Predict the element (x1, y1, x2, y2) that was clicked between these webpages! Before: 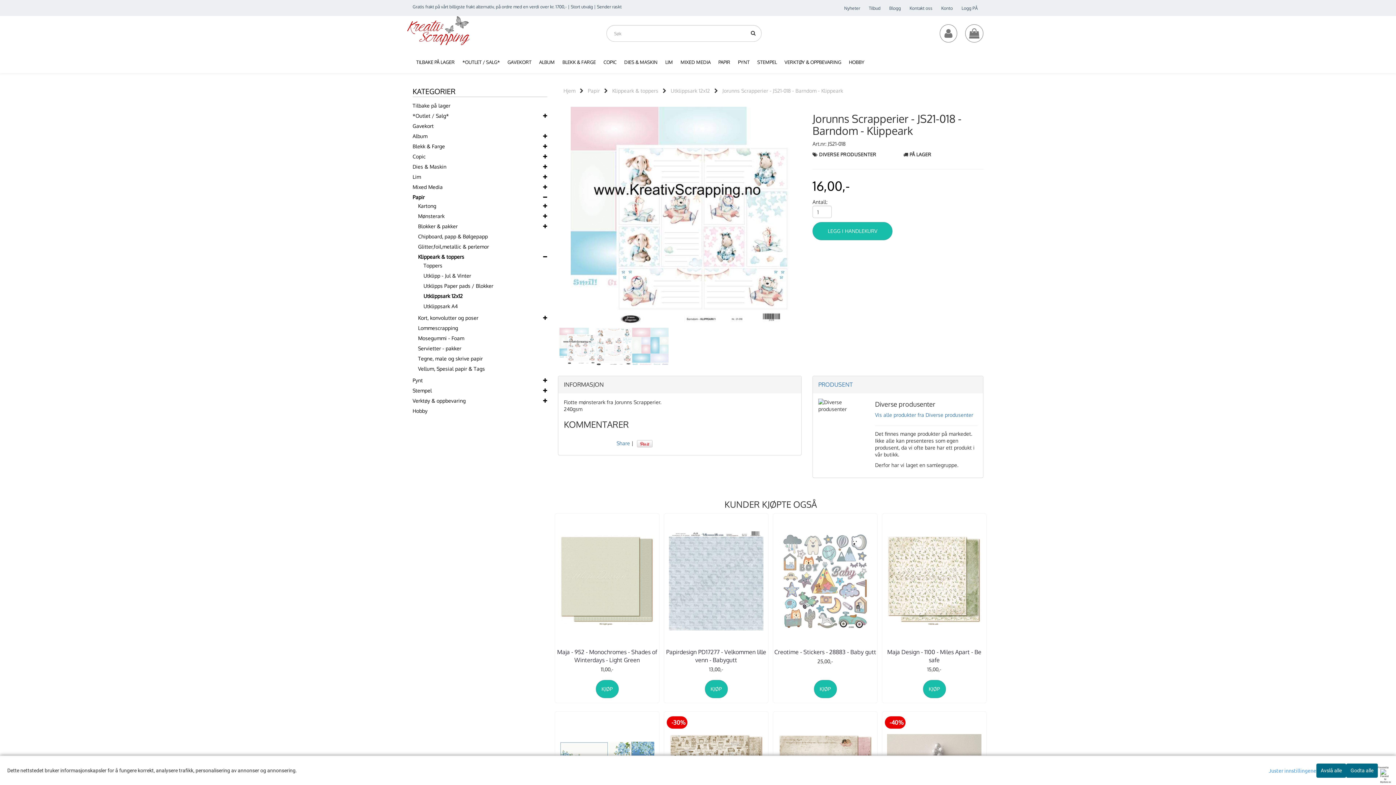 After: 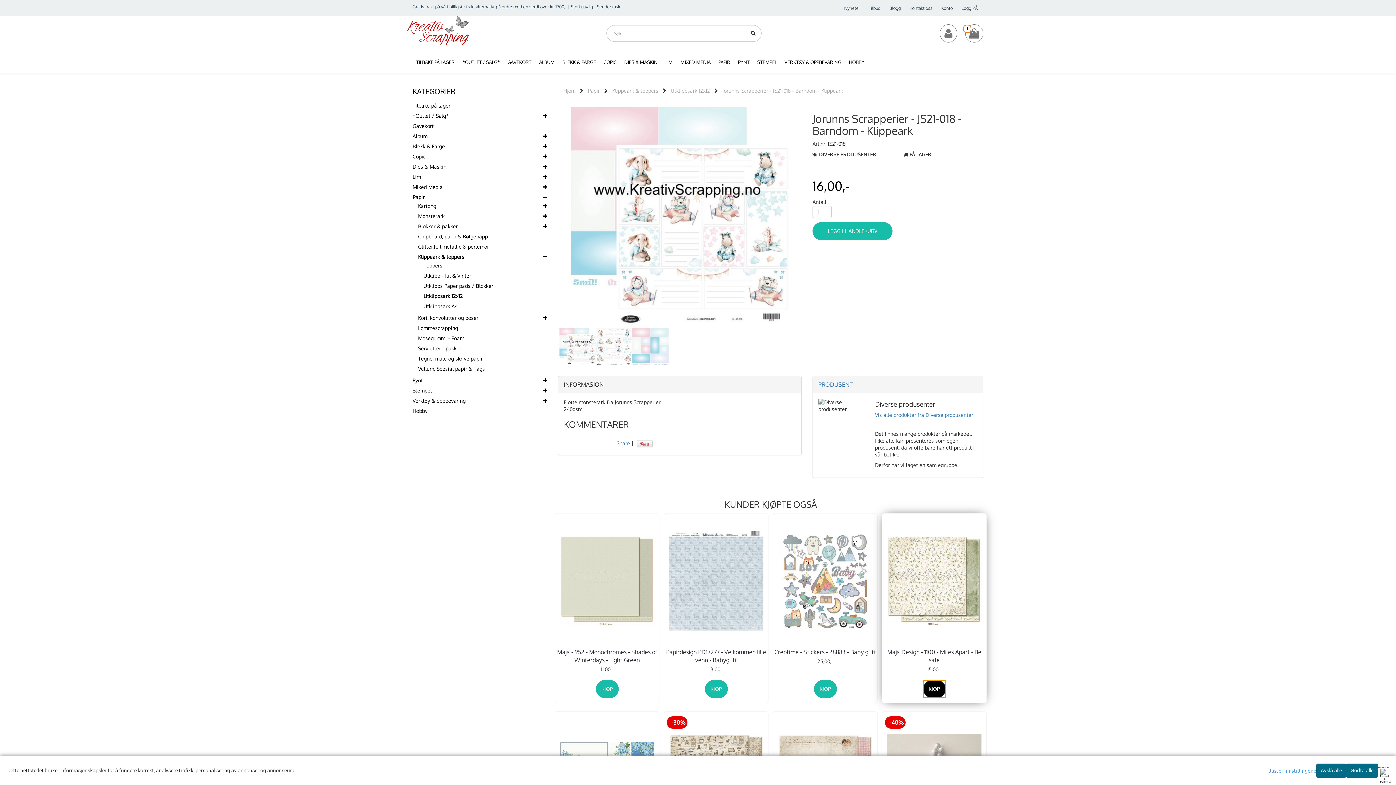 Action: label: KJØP bbox: (923, 680, 946, 698)